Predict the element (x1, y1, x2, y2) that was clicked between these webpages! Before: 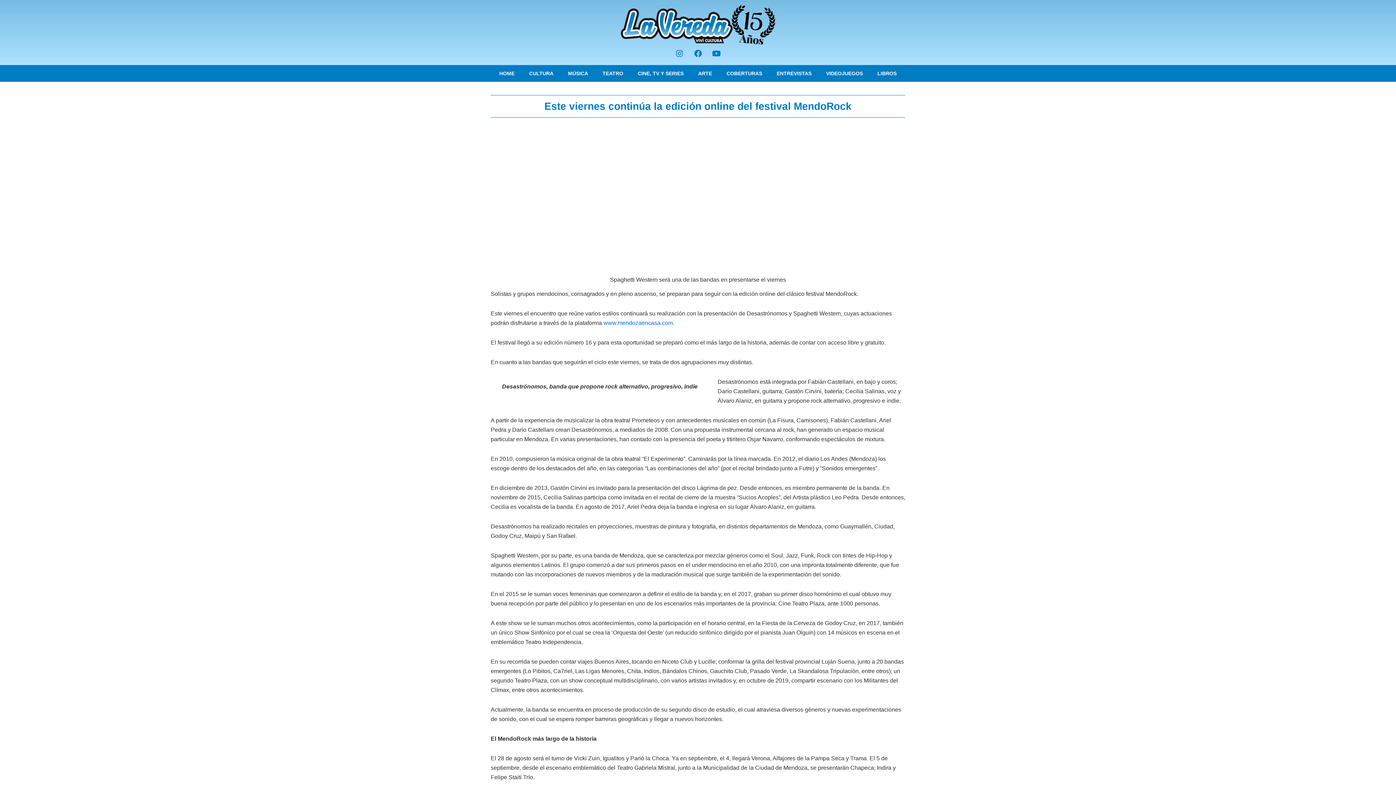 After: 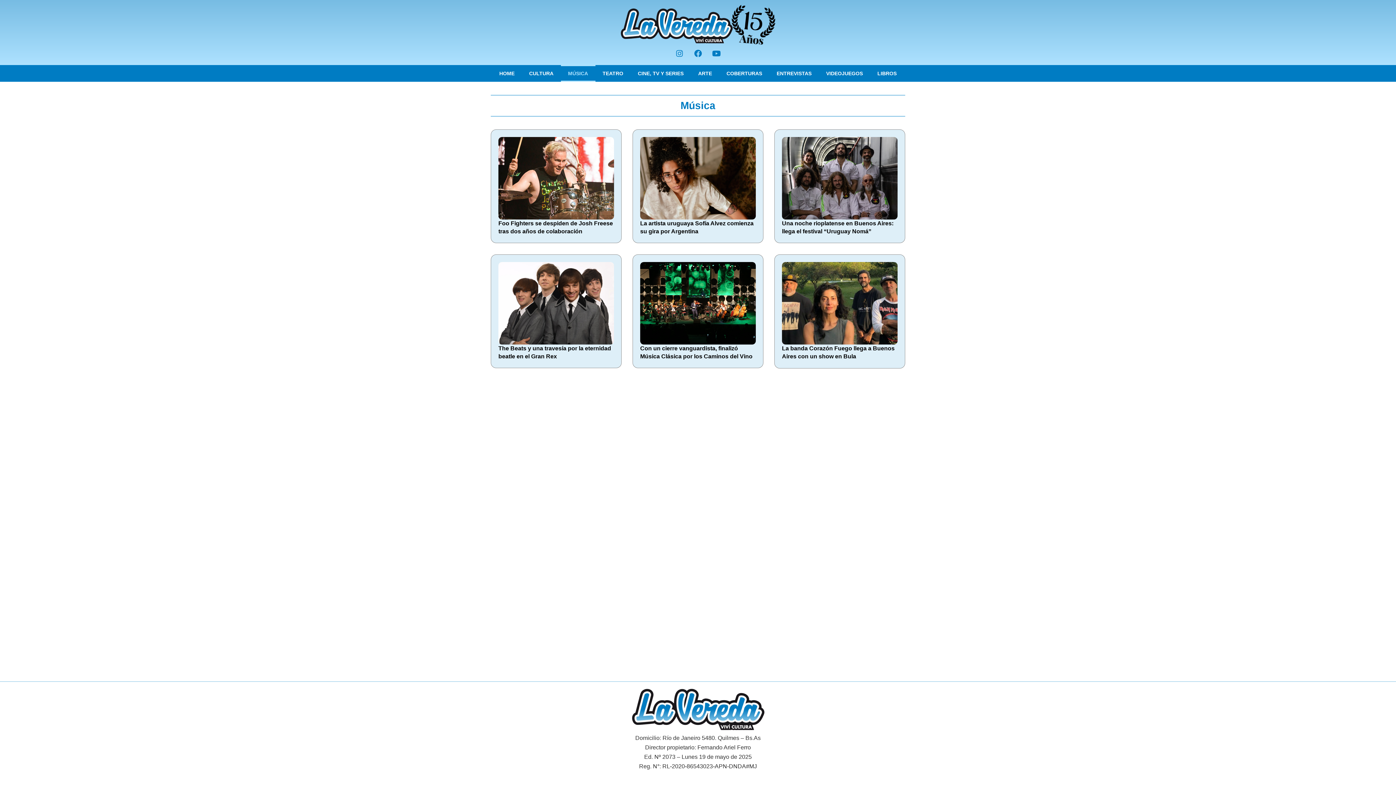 Action: label: MÚSICA bbox: (560, 65, 595, 81)